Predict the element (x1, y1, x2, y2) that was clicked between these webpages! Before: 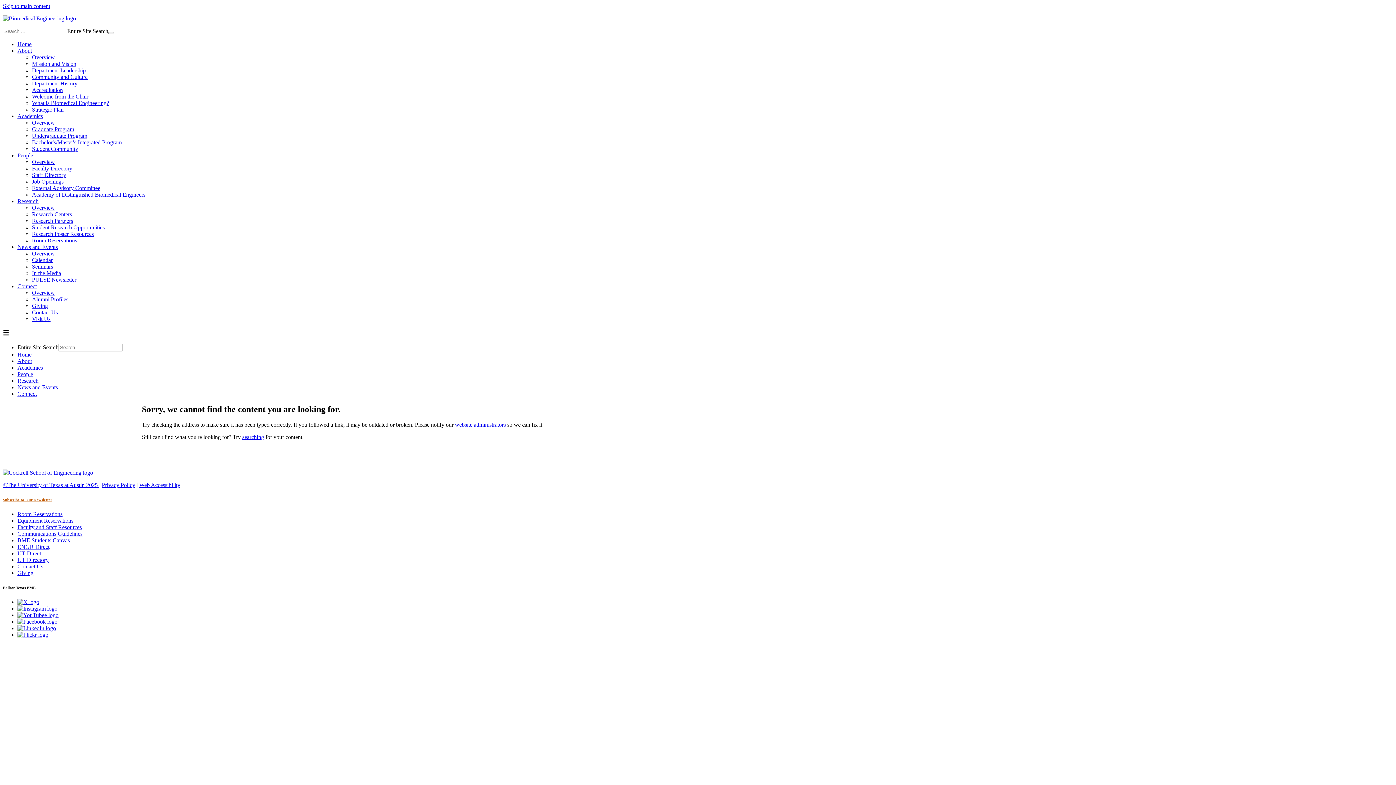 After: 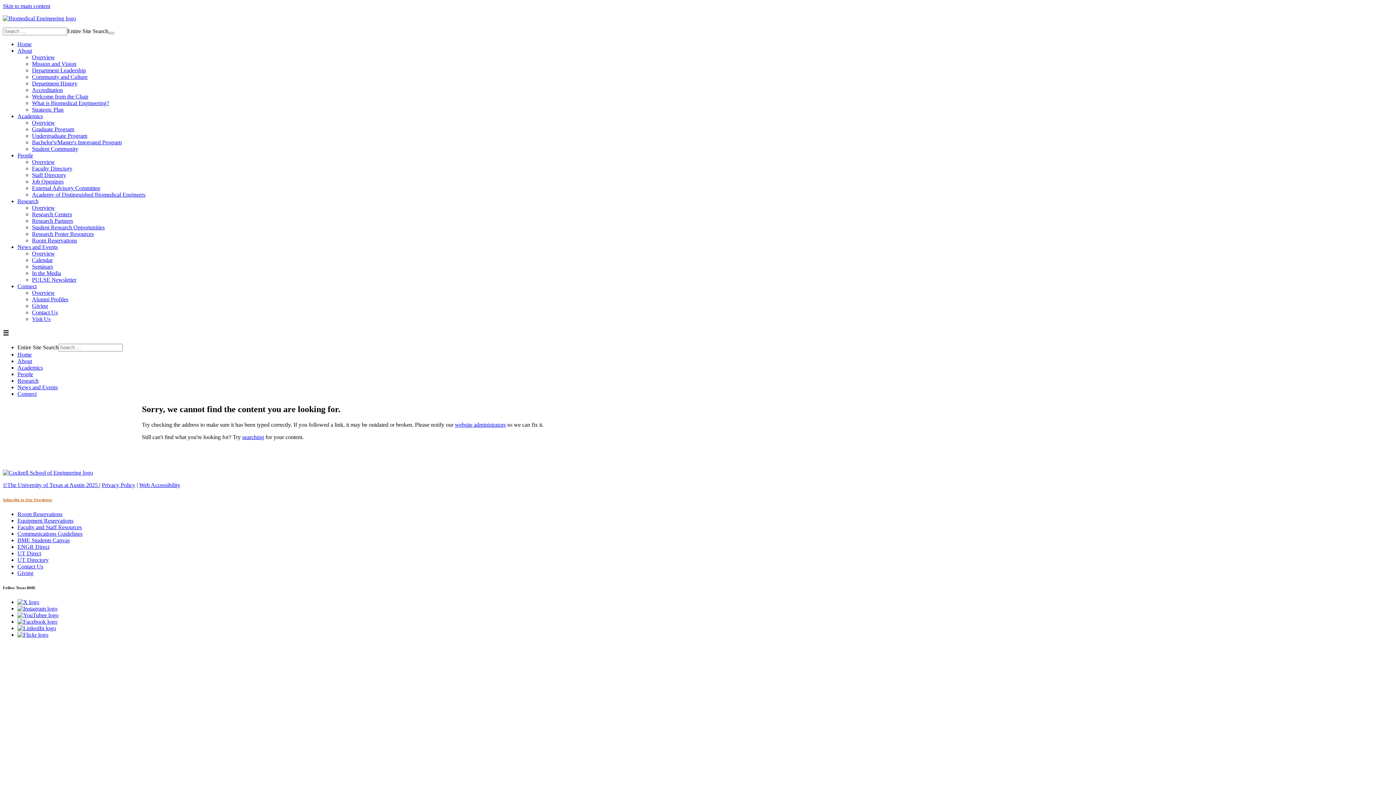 Action: bbox: (242, 434, 264, 440) label: searching